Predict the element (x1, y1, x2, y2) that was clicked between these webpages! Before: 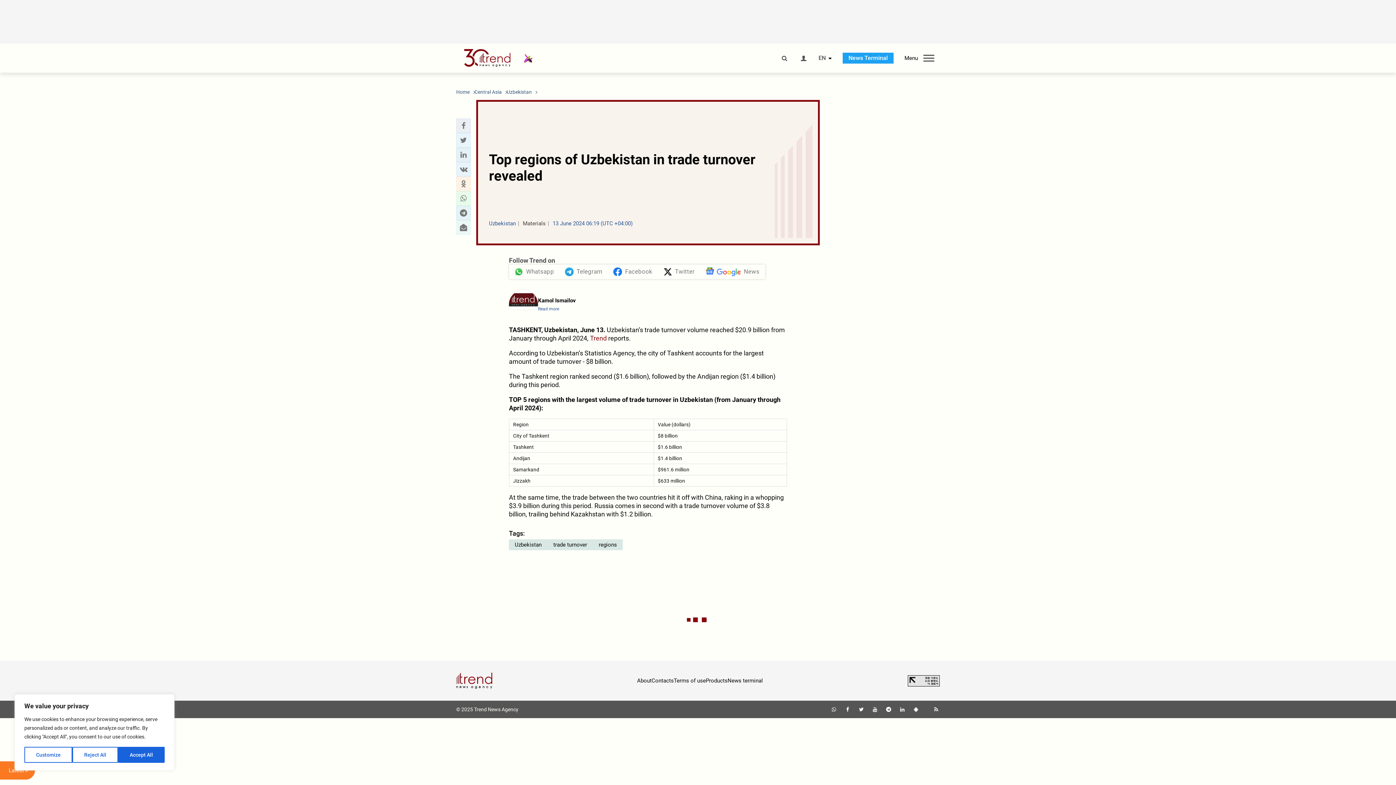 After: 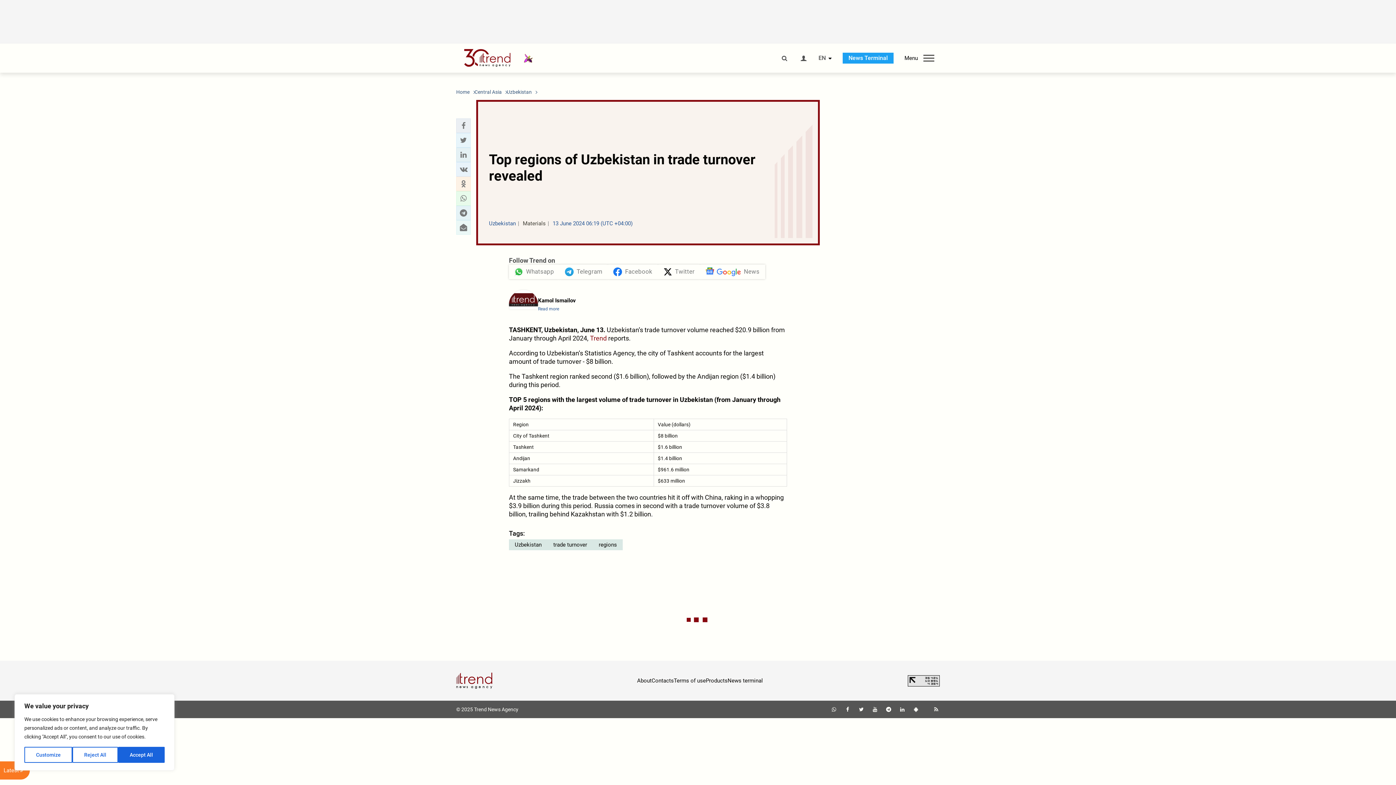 Action: label: Products bbox: (706, 677, 727, 684)